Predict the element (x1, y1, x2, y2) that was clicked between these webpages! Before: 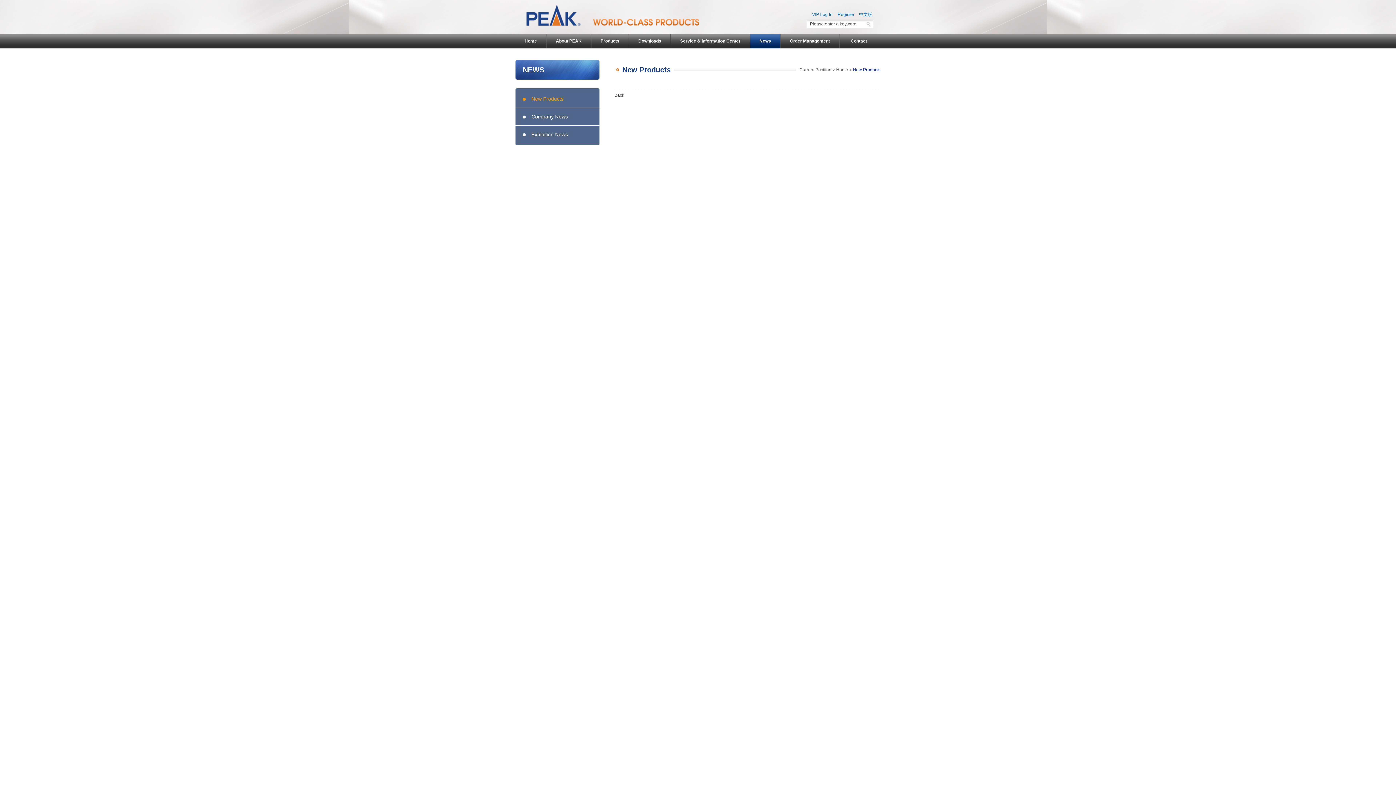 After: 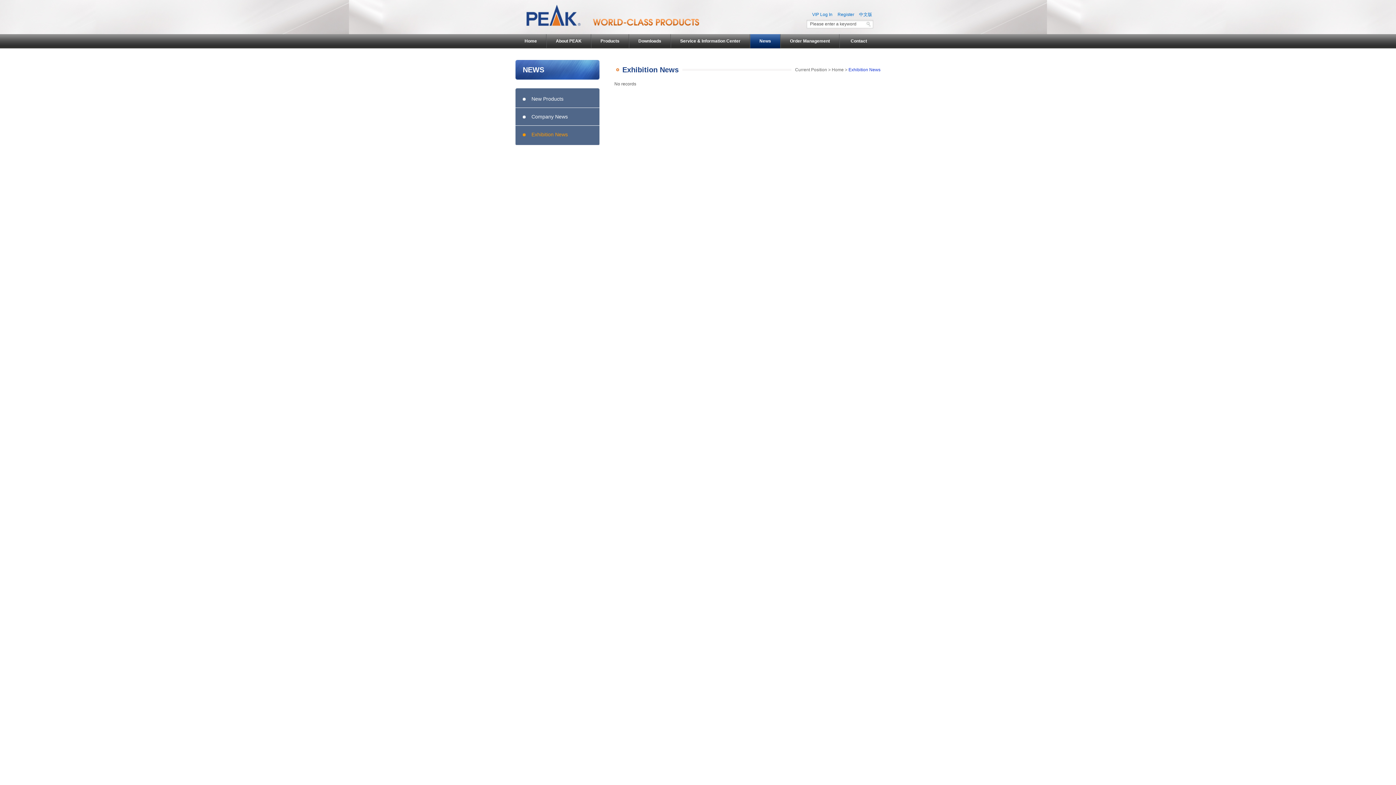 Action: label: Exhibition News bbox: (515, 127, 599, 141)